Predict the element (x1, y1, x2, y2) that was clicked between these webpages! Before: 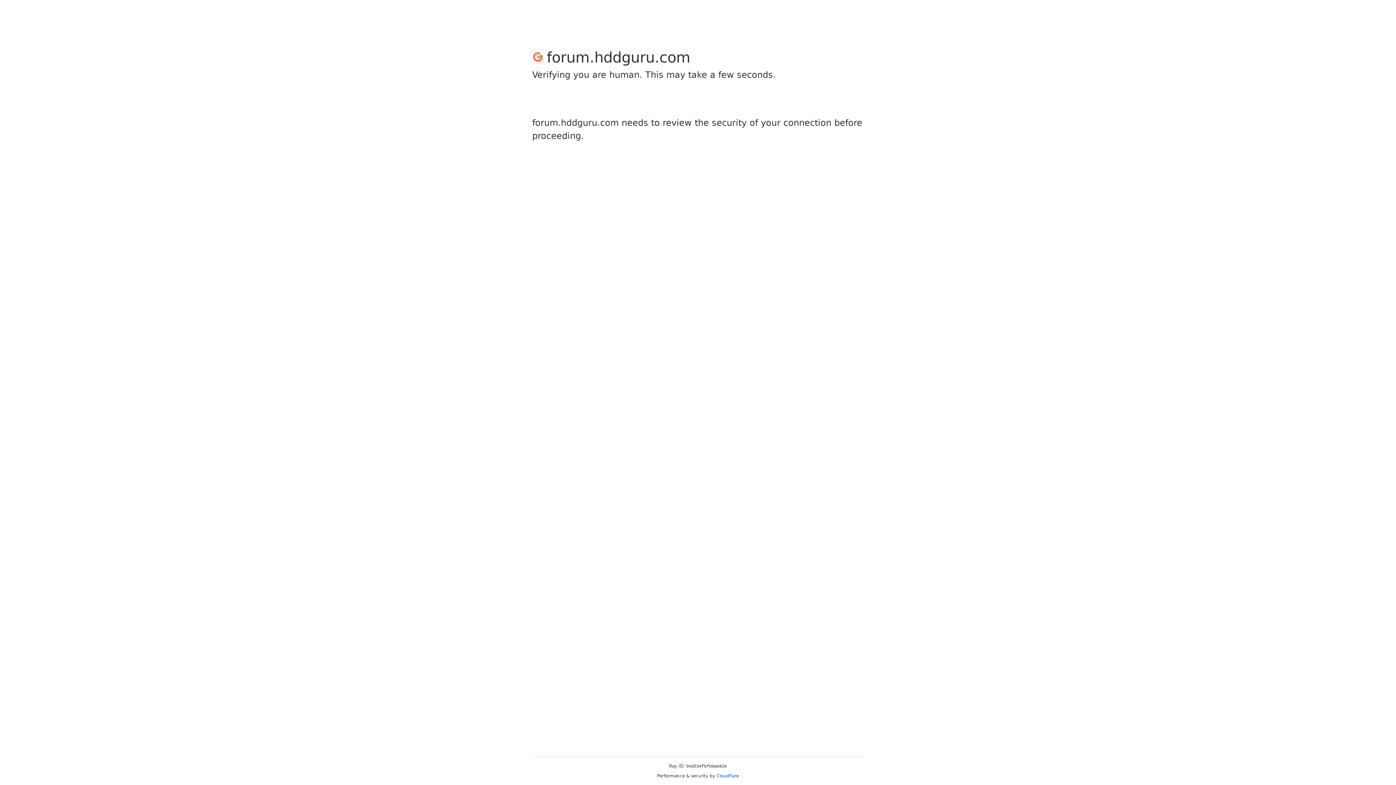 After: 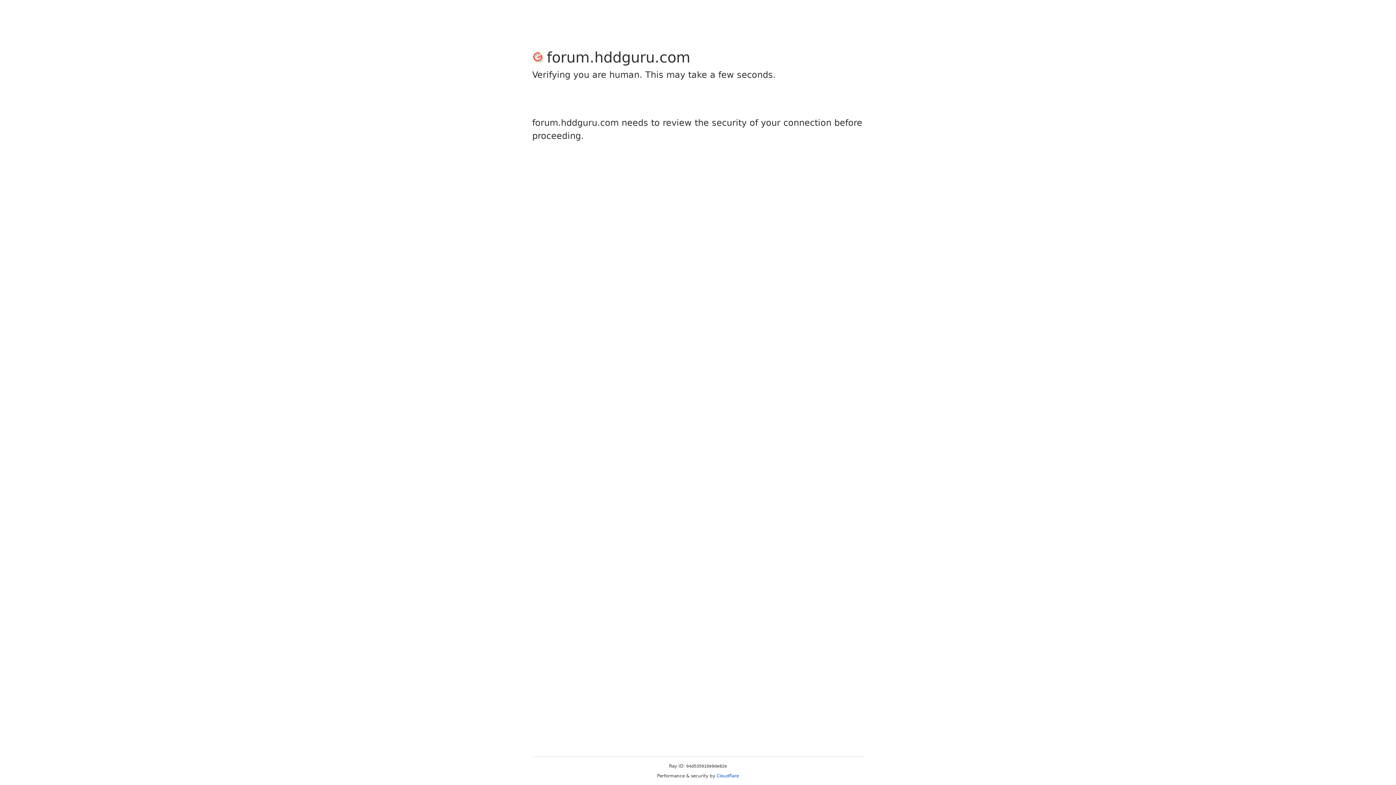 Action: label: Cloudflare bbox: (716, 773, 739, 778)